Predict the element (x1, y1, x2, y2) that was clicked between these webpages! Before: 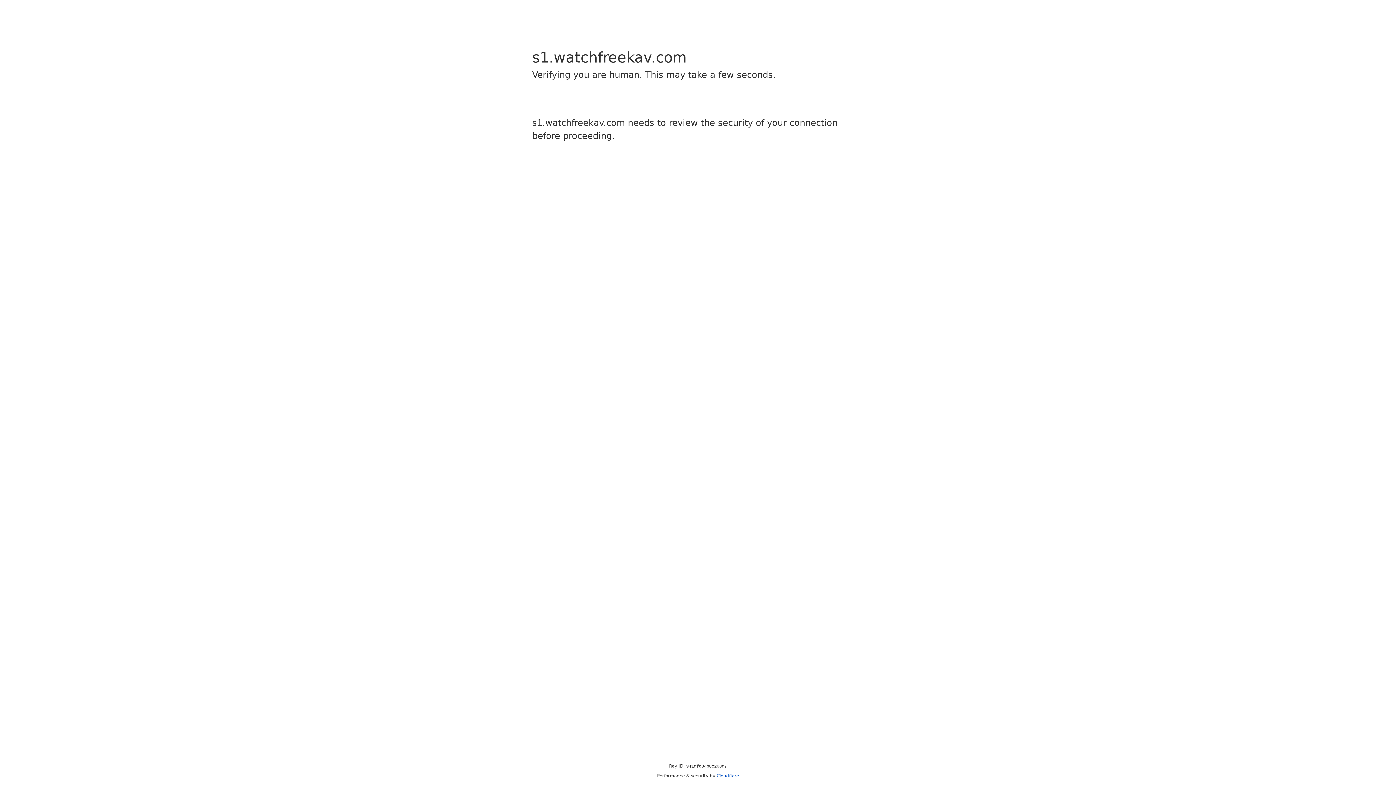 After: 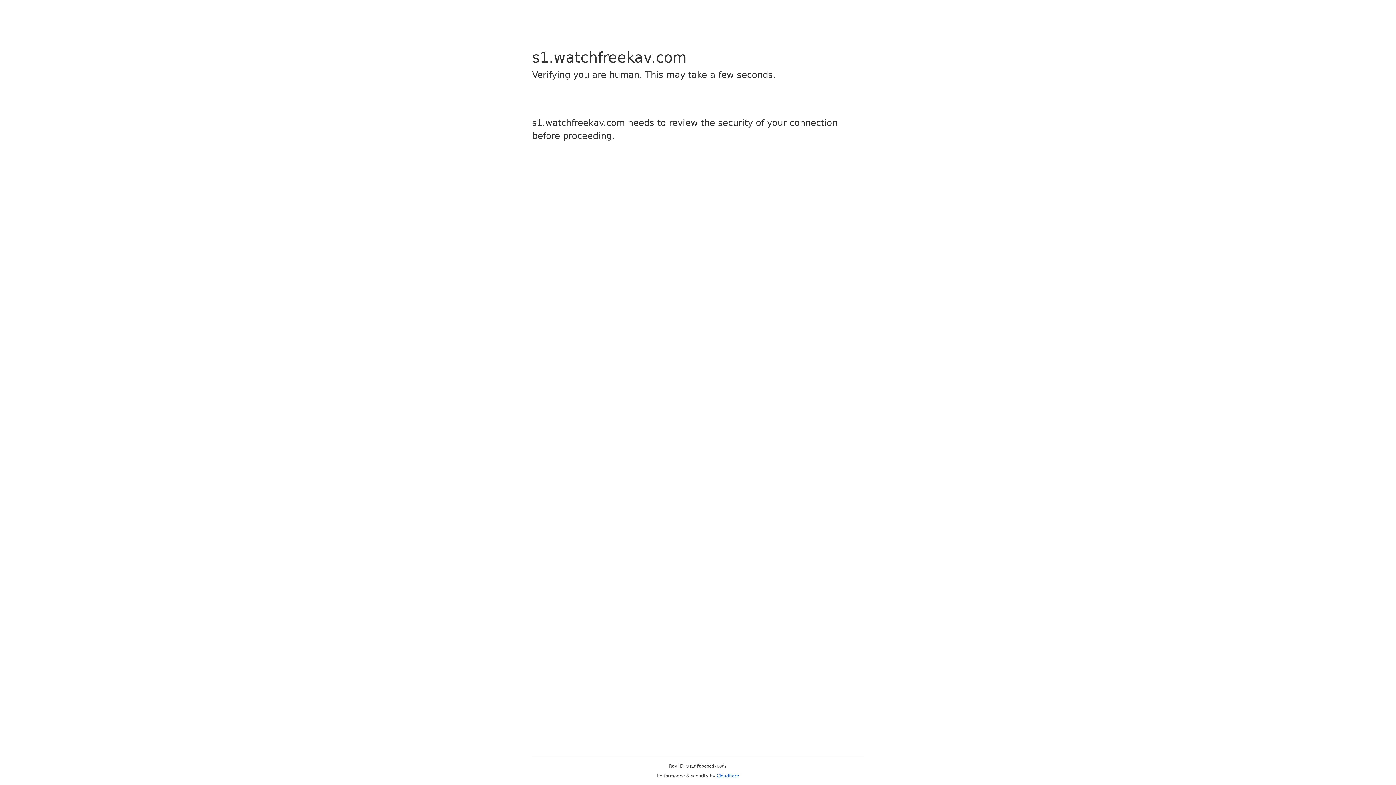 Action: label: Cloudflare bbox: (716, 773, 739, 778)